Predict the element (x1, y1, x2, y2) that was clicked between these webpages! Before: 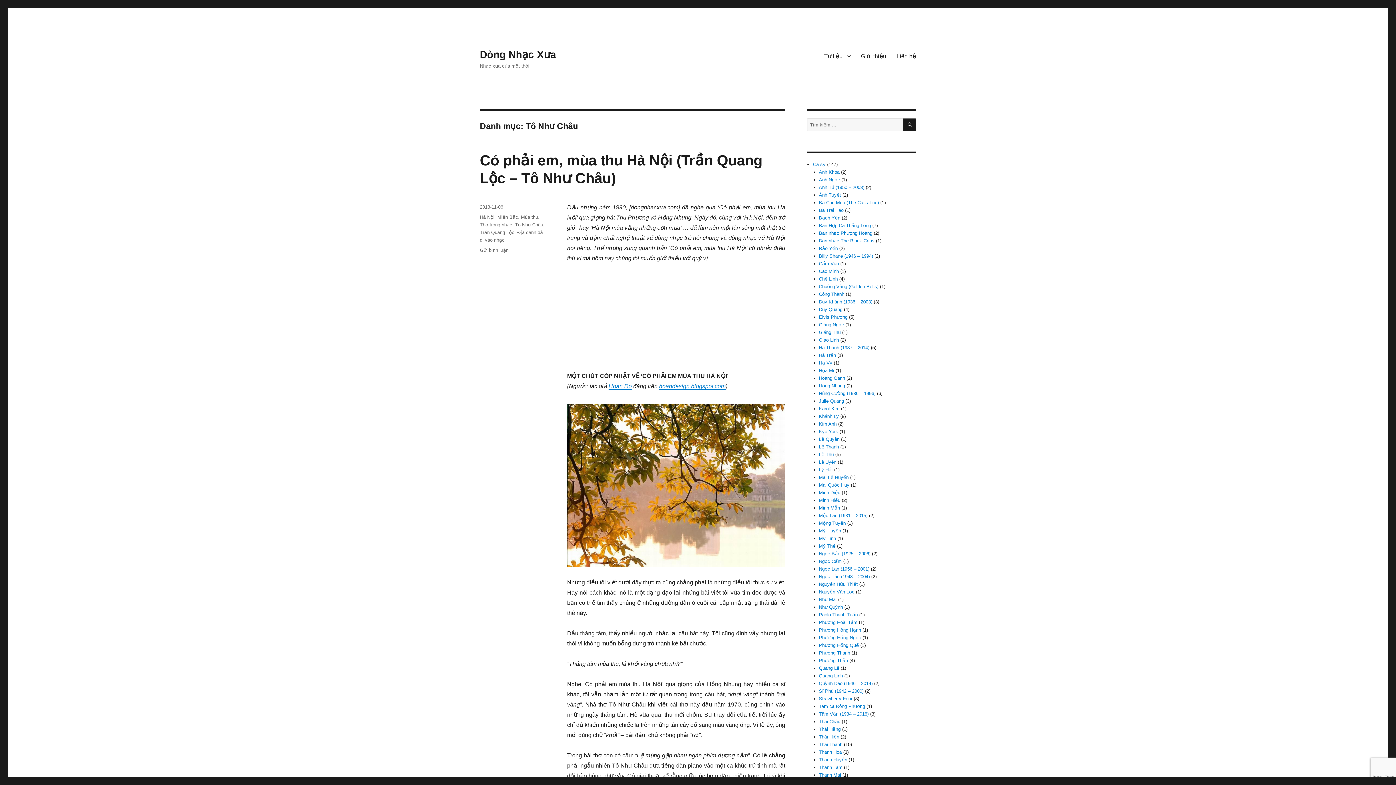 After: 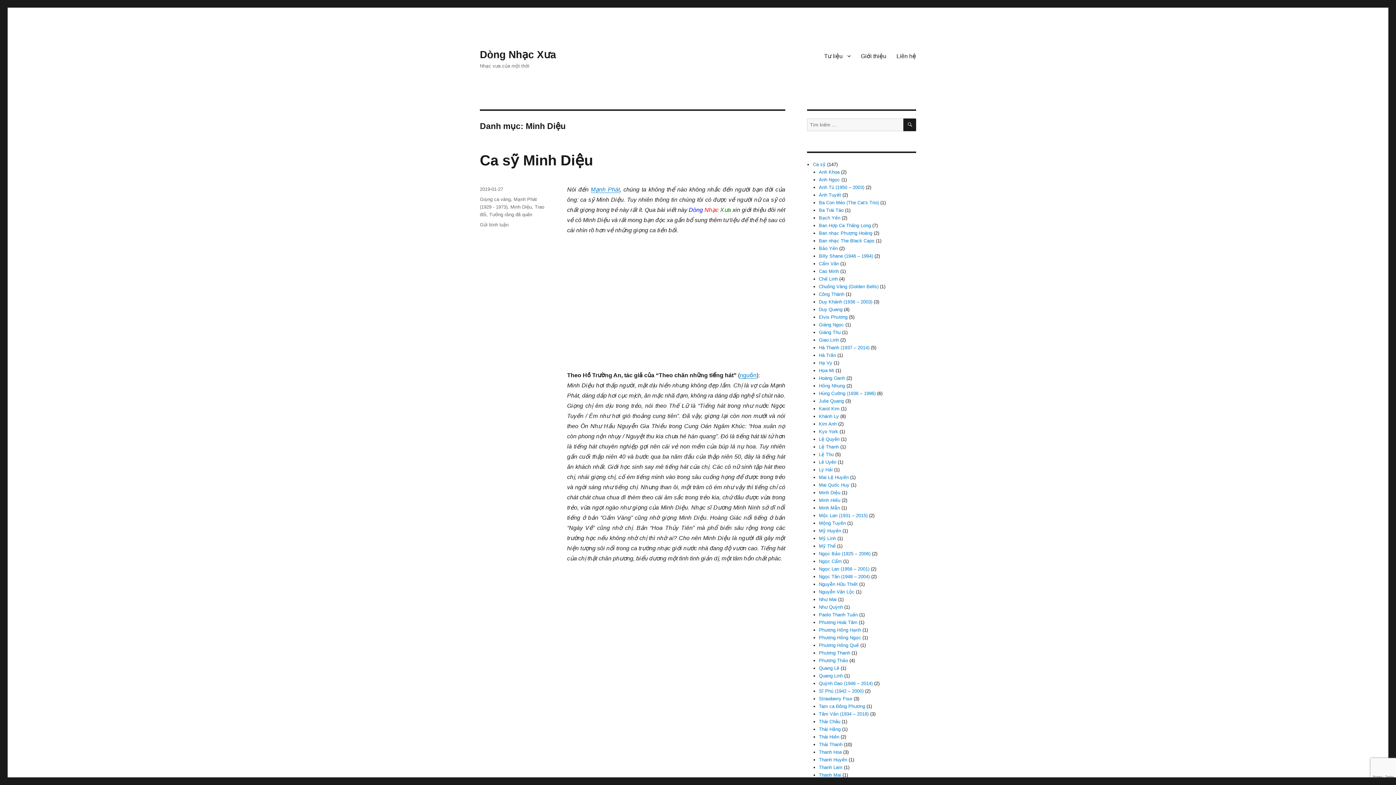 Action: label: Minh Diệu bbox: (819, 490, 840, 495)